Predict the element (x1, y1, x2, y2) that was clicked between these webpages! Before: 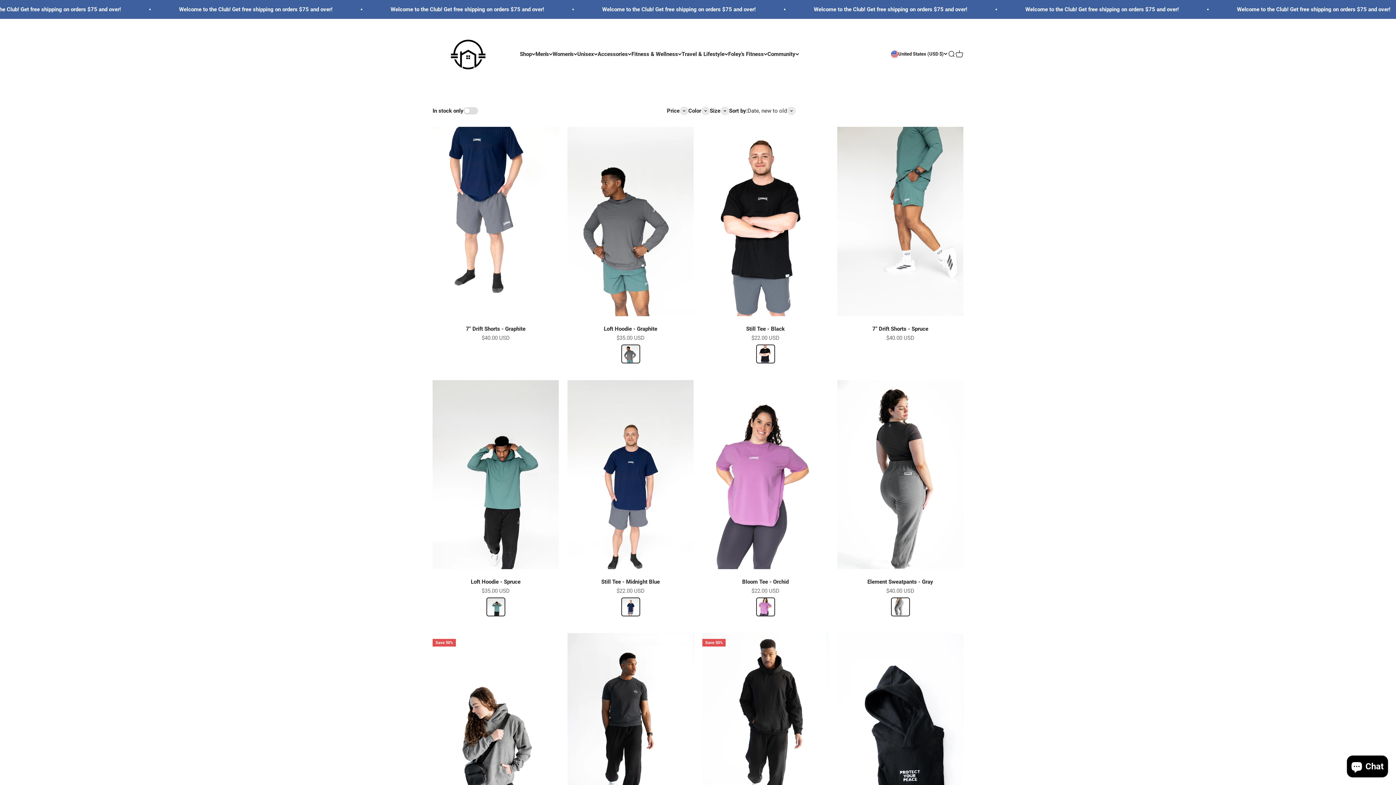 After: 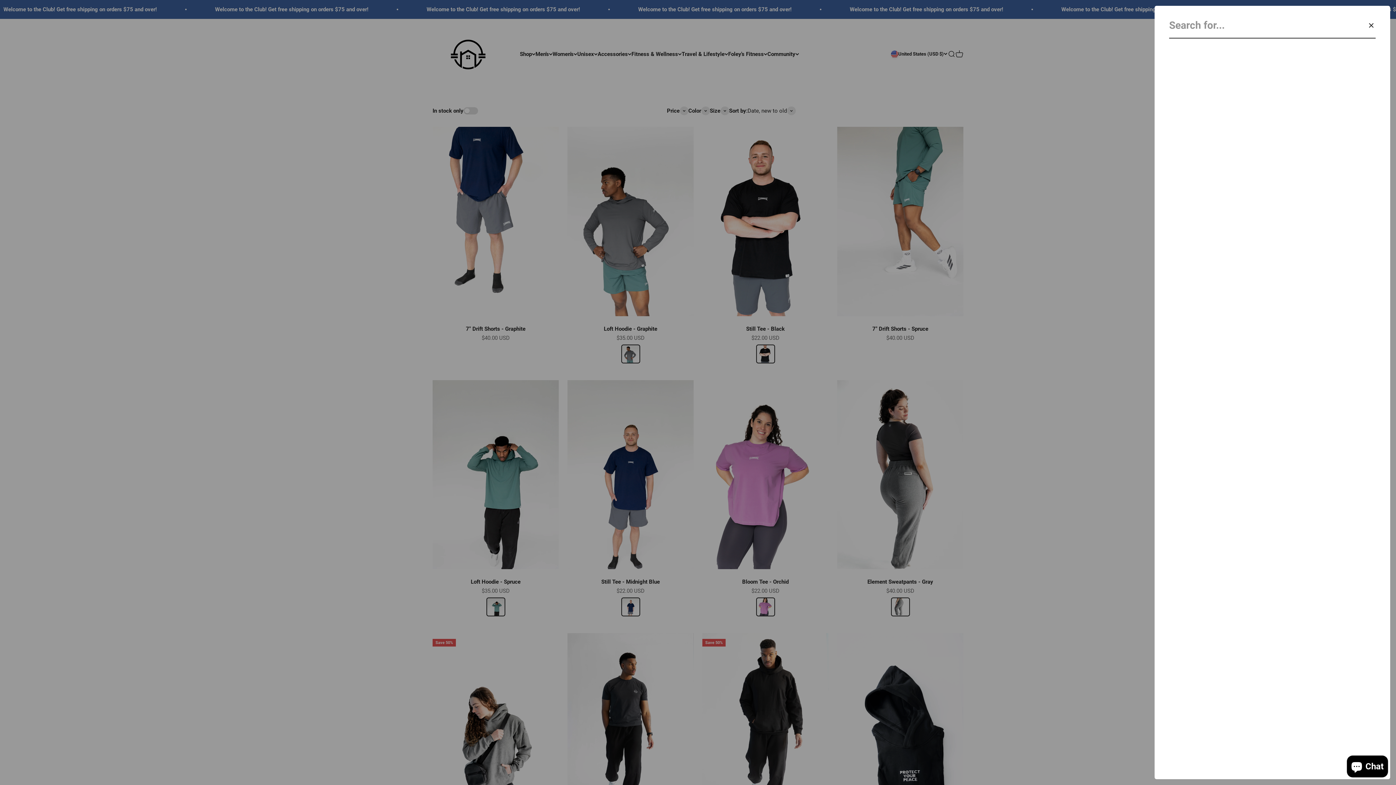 Action: bbox: (947, 50, 955, 58) label: Search